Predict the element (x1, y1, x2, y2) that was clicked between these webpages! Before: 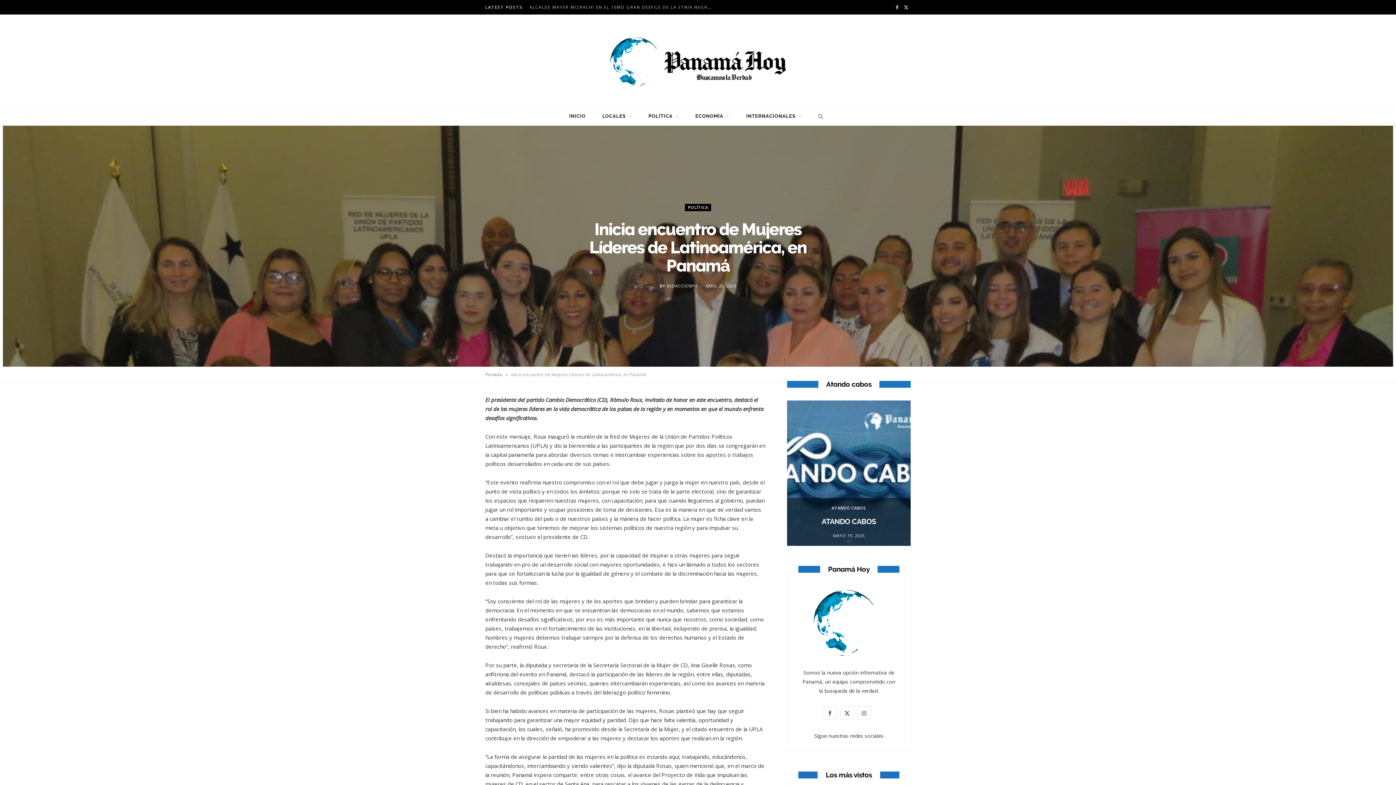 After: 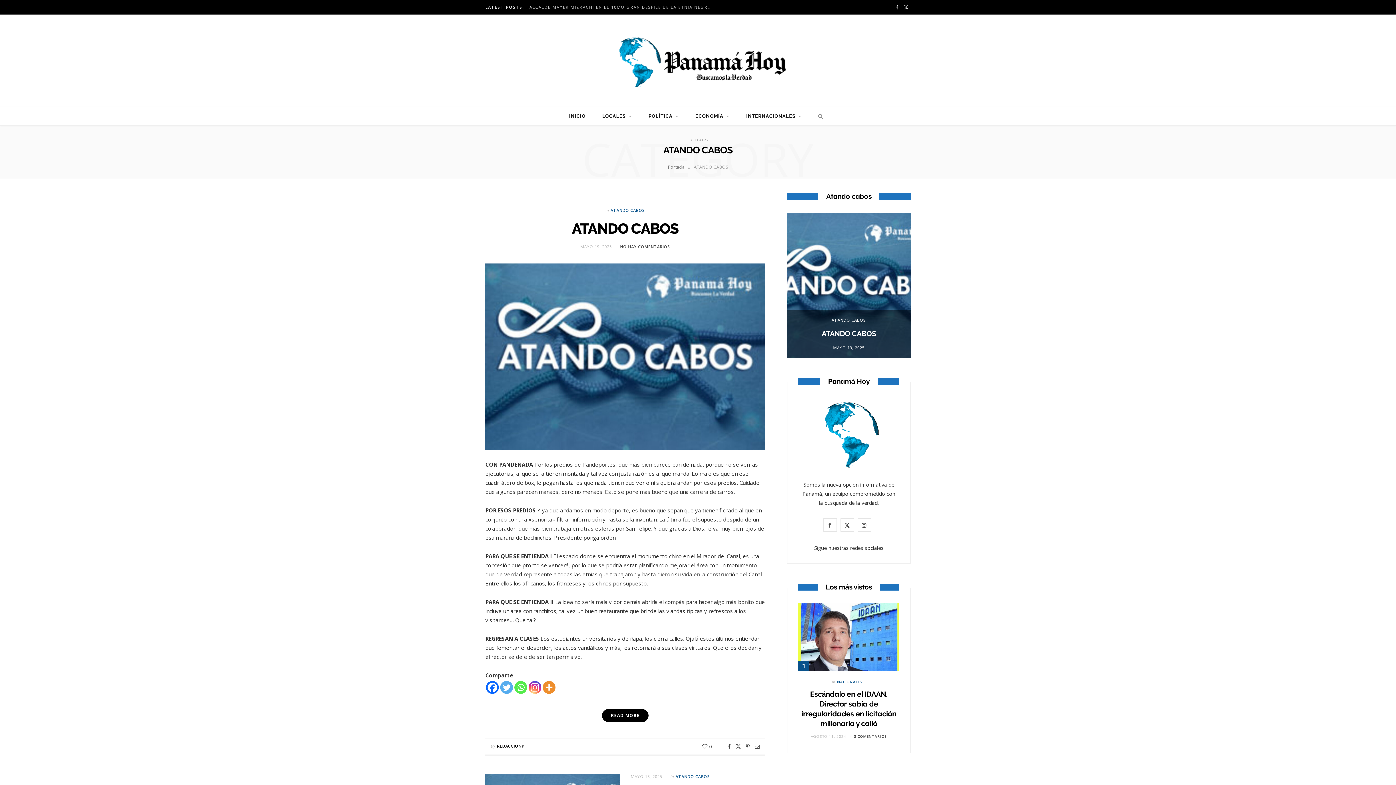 Action: label: ATANDO CABOS bbox: (831, 505, 866, 510)